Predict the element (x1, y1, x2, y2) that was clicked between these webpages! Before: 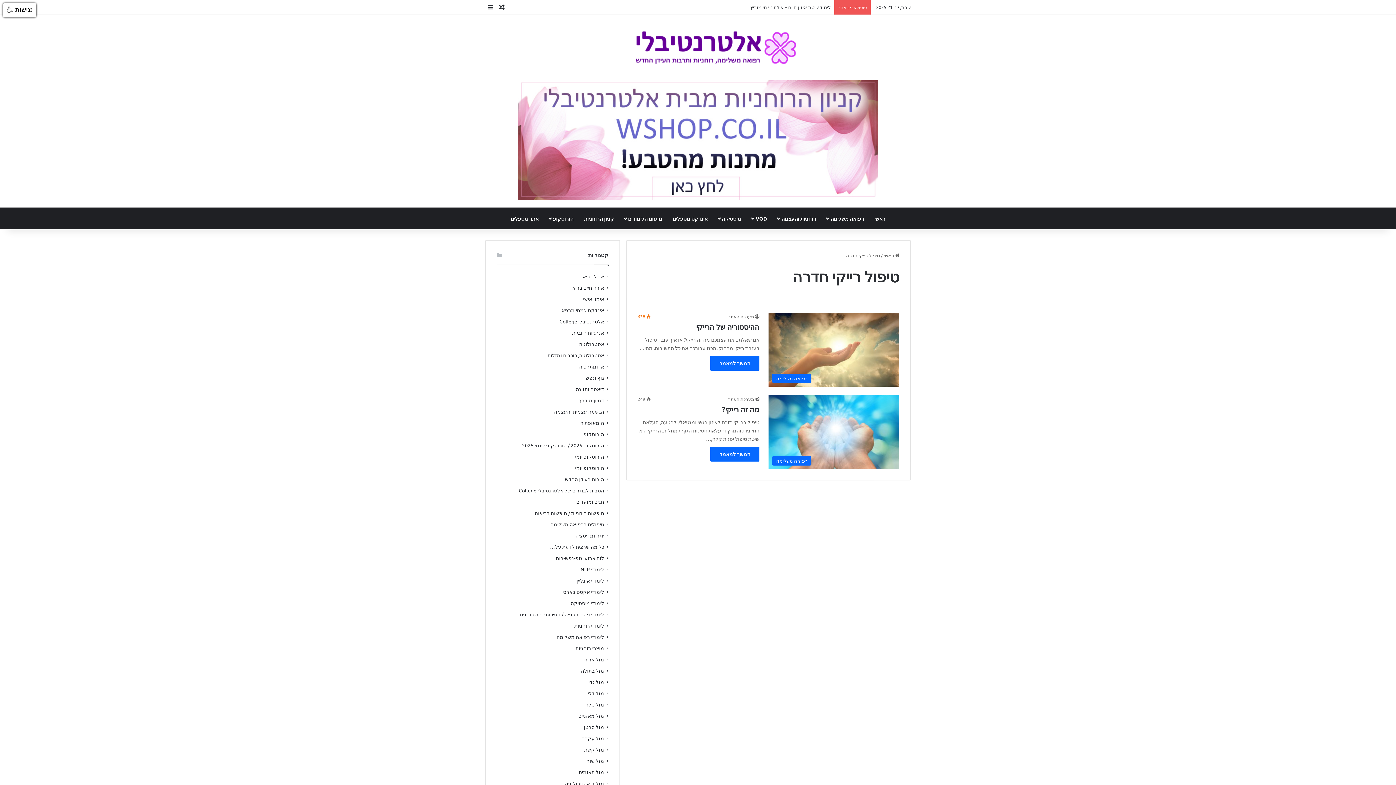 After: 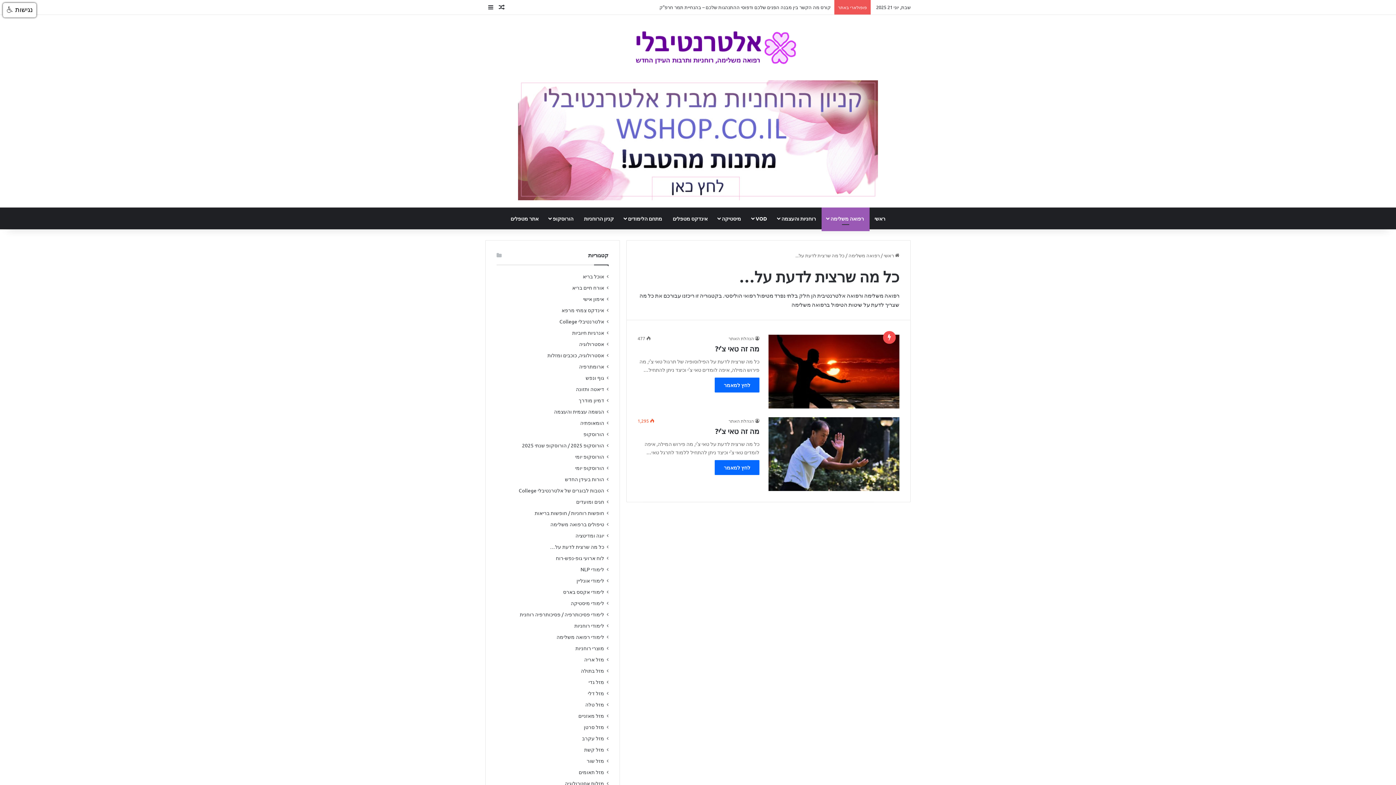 Action: bbox: (550, 543, 604, 550) label: כל מה שרצית לדעת על…